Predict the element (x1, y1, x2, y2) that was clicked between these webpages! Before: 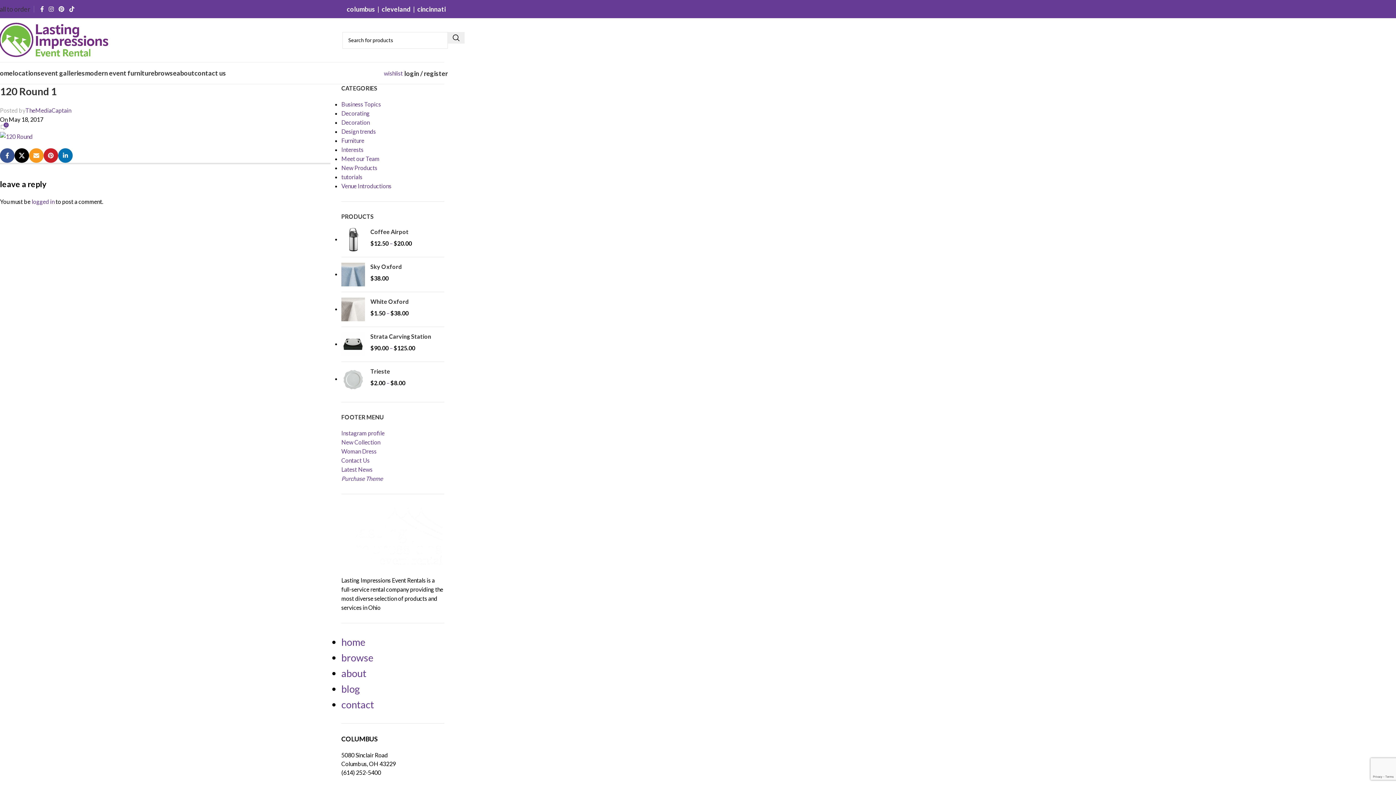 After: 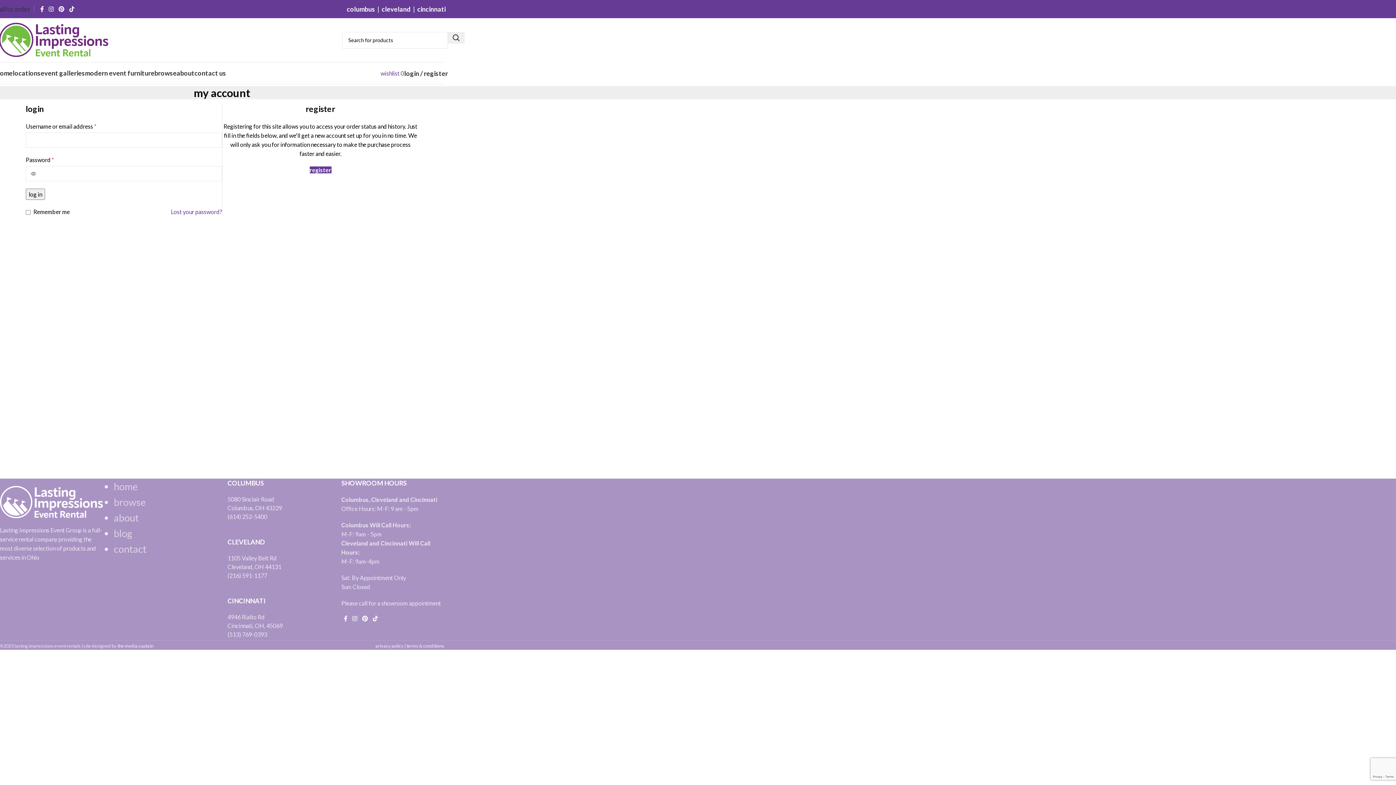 Action: label: login / register bbox: (404, 66, 448, 80)